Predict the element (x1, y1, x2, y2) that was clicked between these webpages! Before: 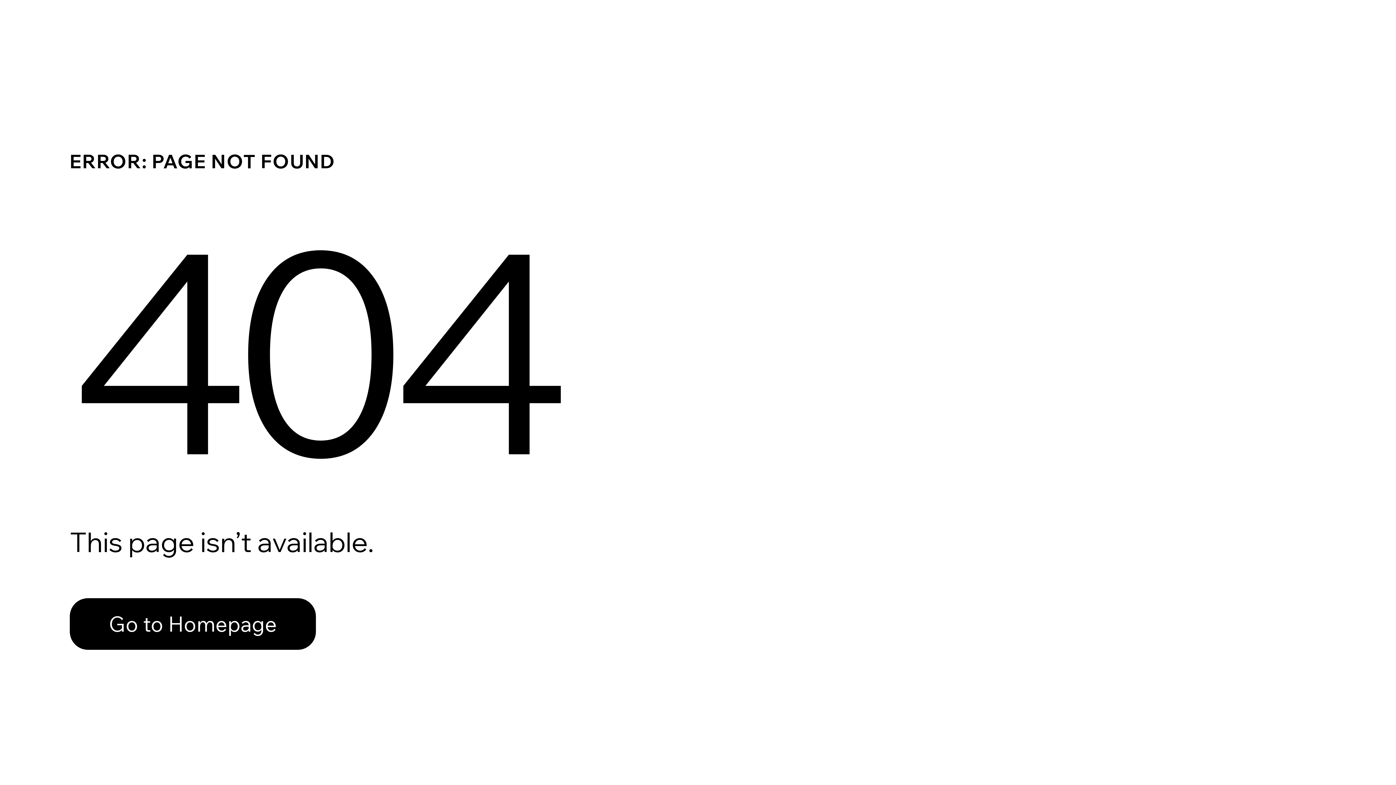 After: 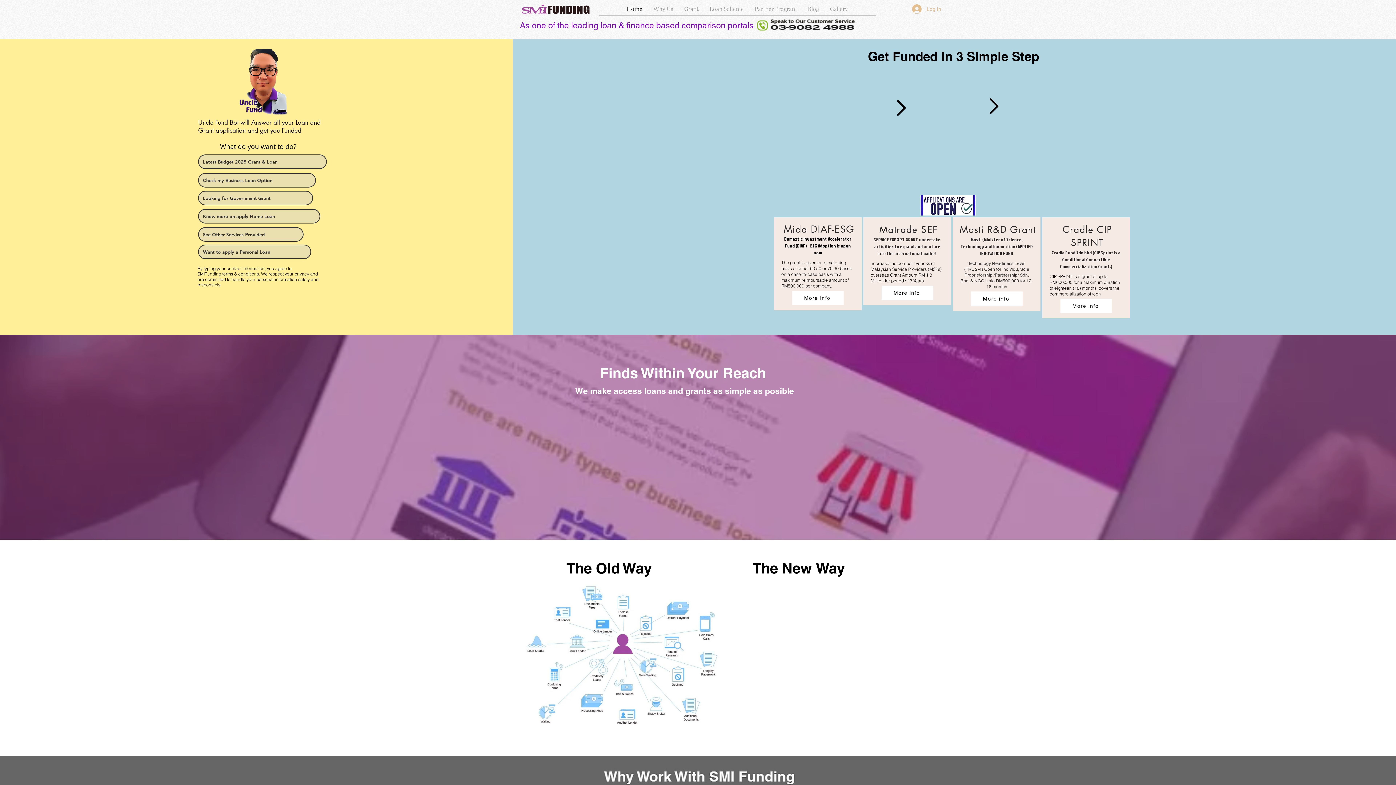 Action: label: Go to Homepage bbox: (69, 582, 768, 659)